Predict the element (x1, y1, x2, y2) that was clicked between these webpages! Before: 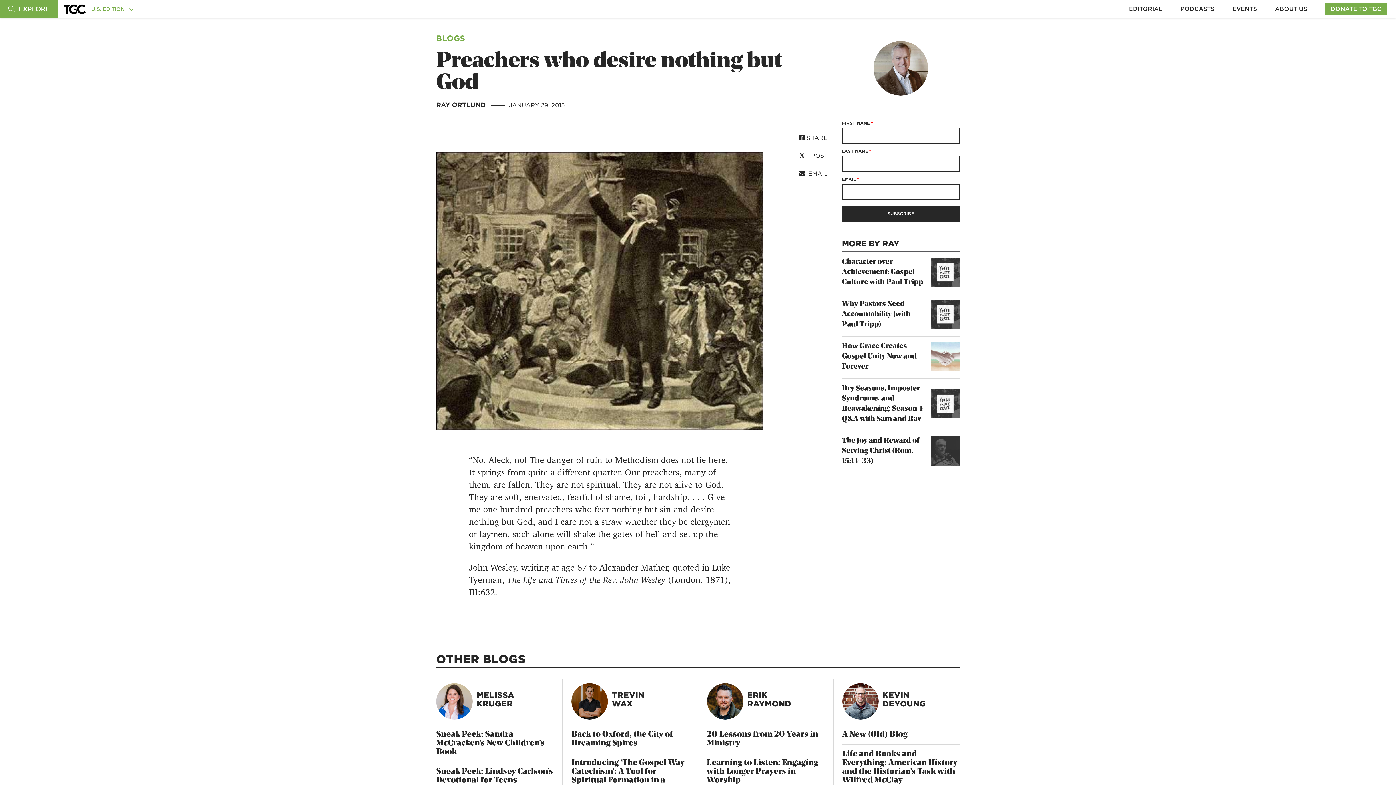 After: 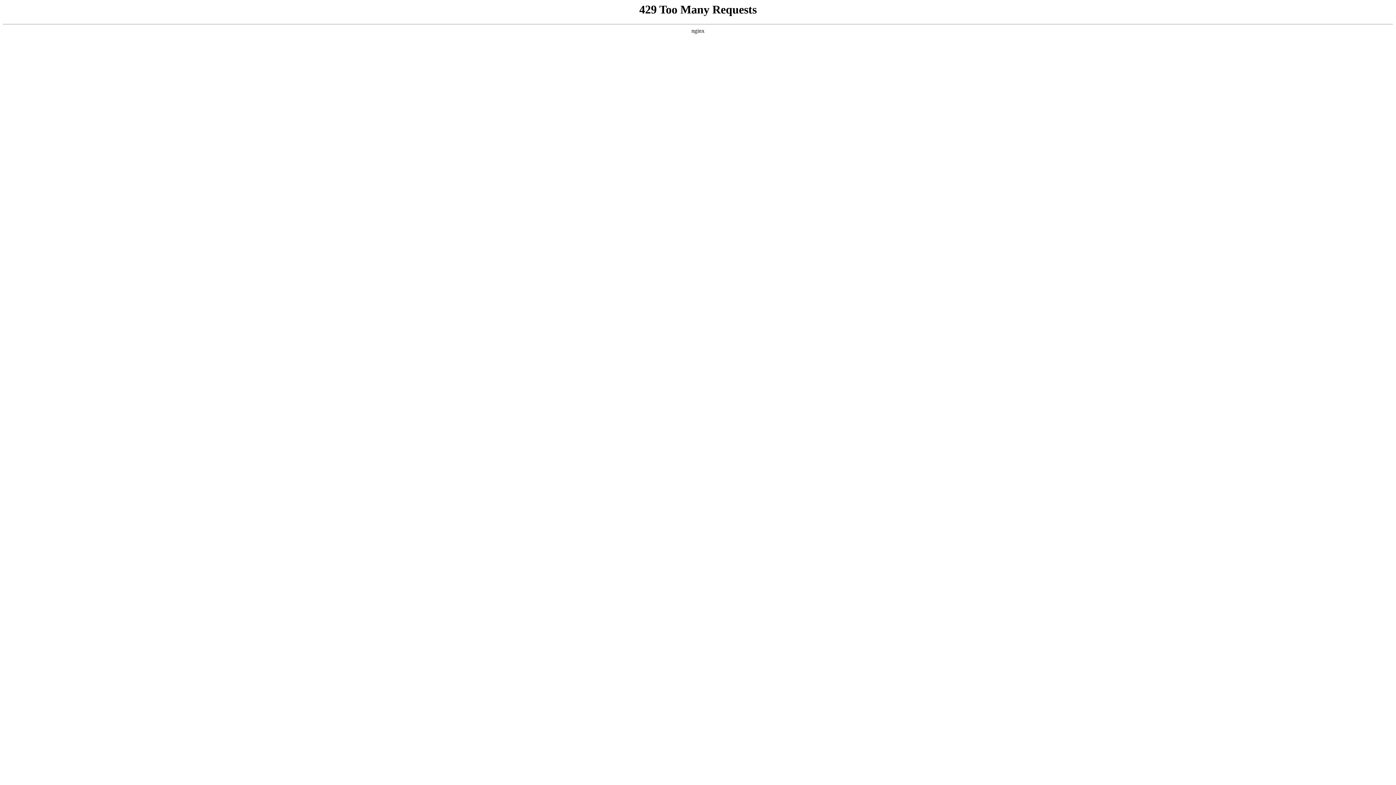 Action: bbox: (707, 759, 818, 785) label: Learning to Listen: Engaging with Longer Prayers in Worship